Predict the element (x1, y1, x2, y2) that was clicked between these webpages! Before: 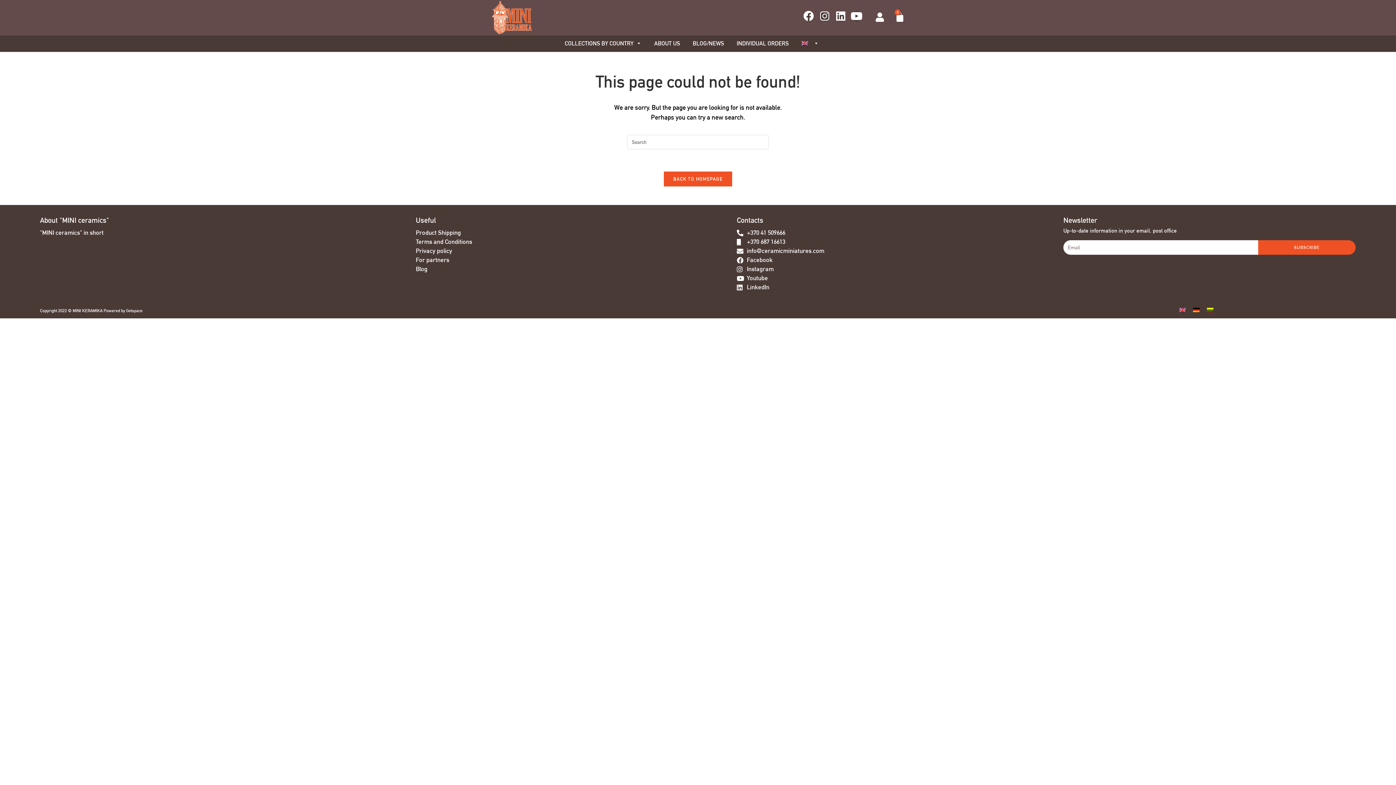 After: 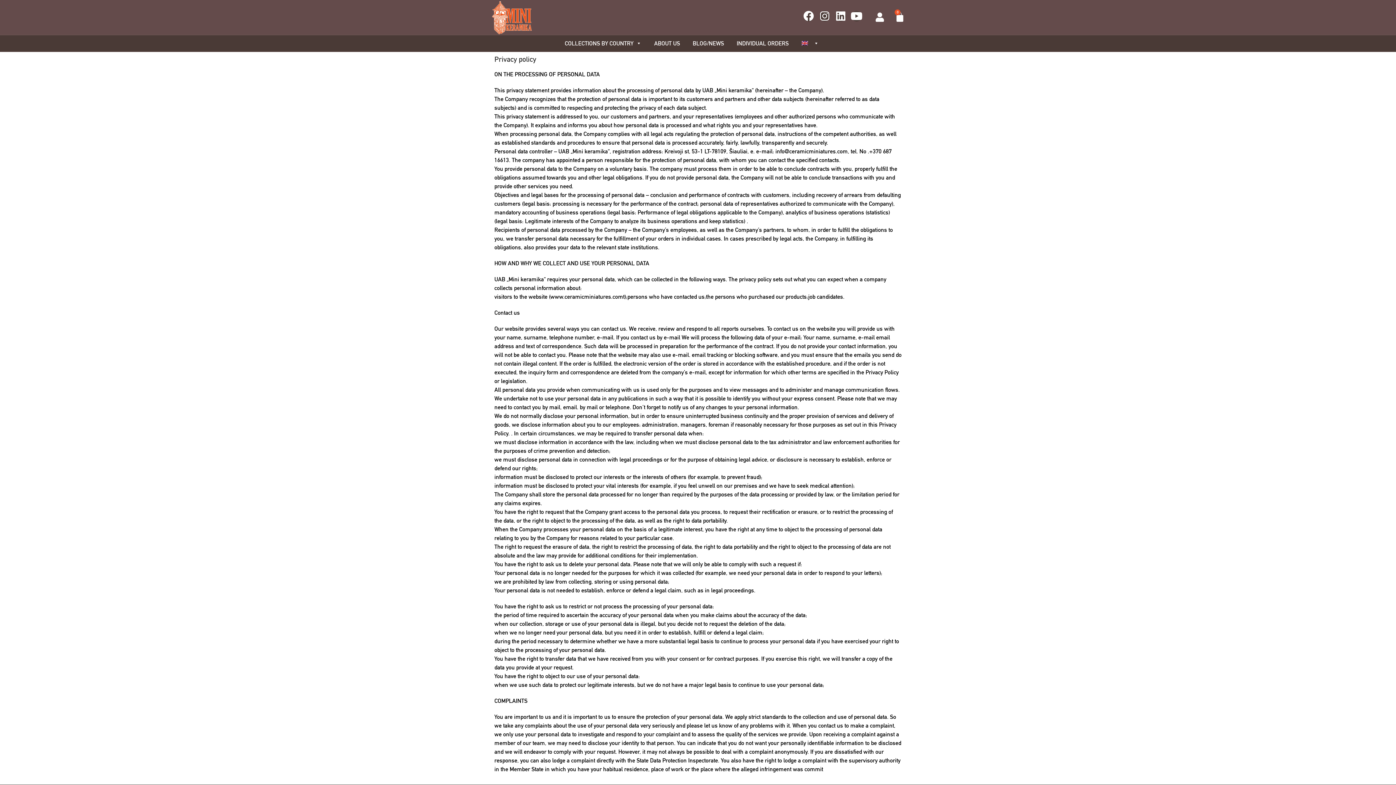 Action: label: Privacy policy bbox: (415, 246, 729, 255)